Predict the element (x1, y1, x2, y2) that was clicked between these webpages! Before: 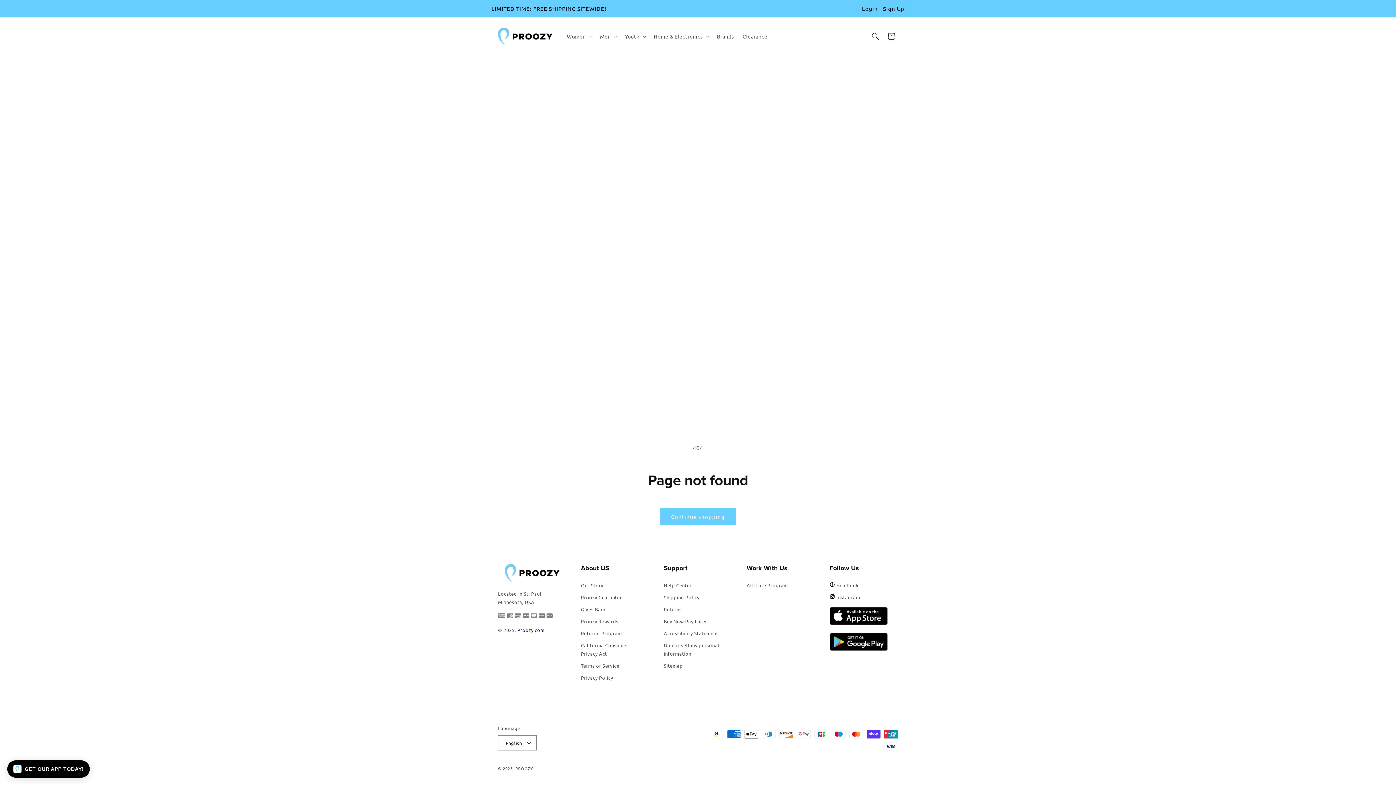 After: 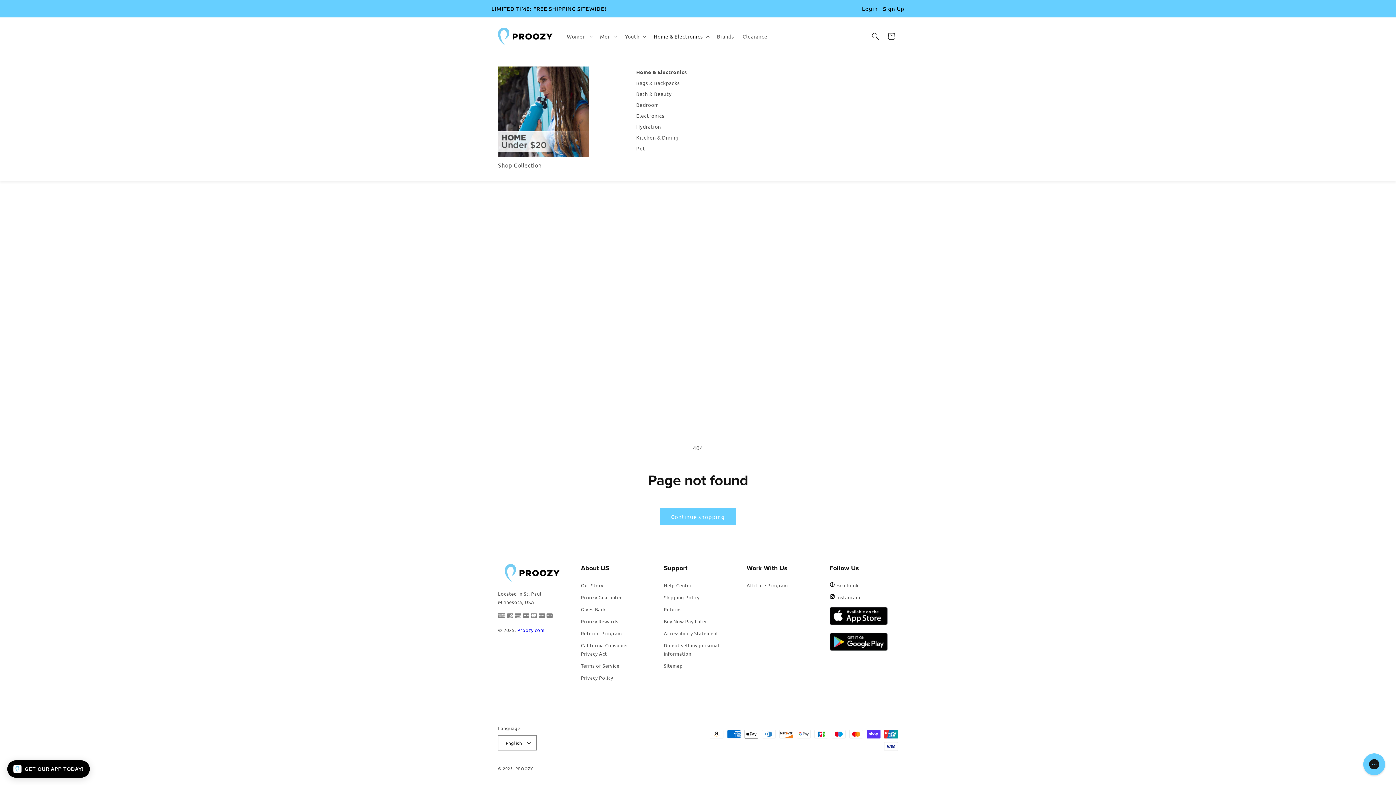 Action: label: Home & Electronics bbox: (649, 28, 712, 44)